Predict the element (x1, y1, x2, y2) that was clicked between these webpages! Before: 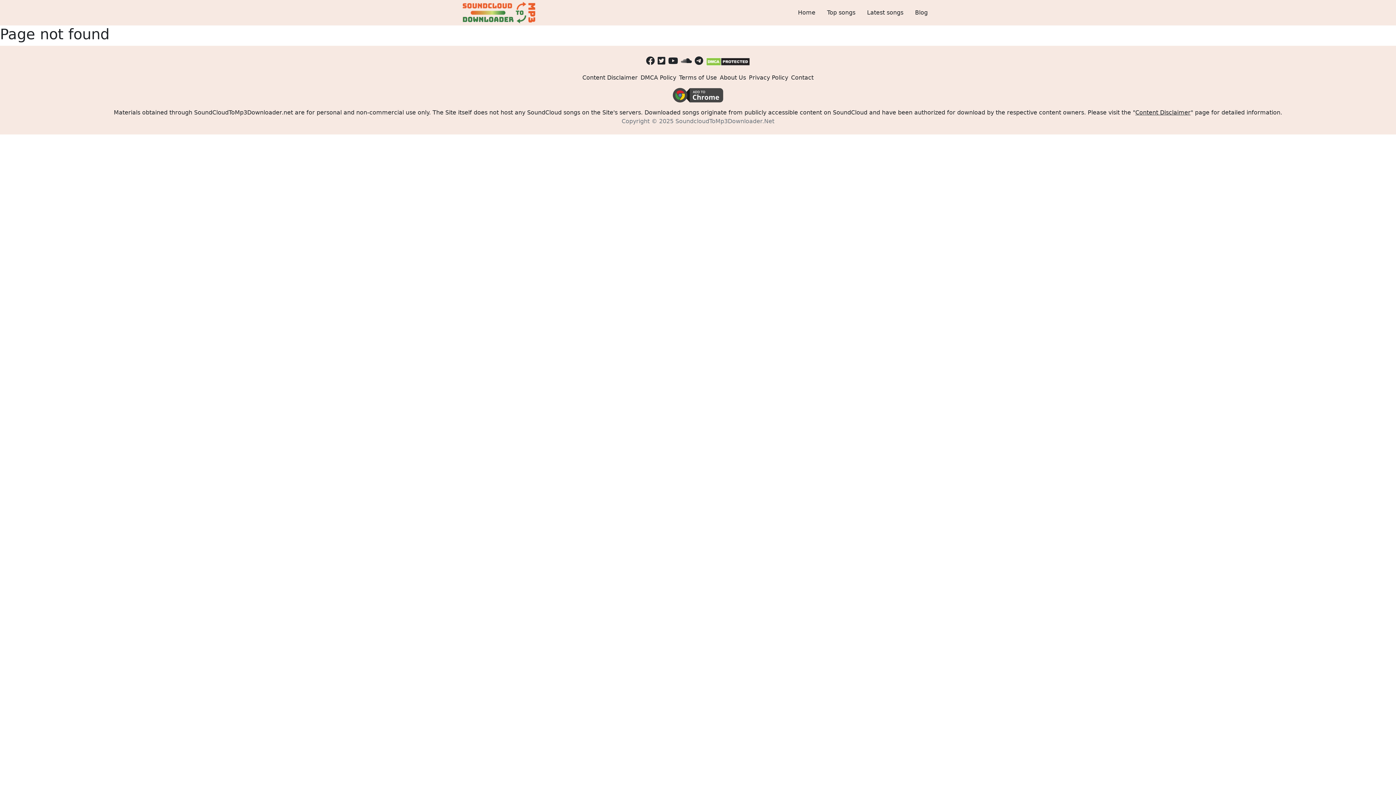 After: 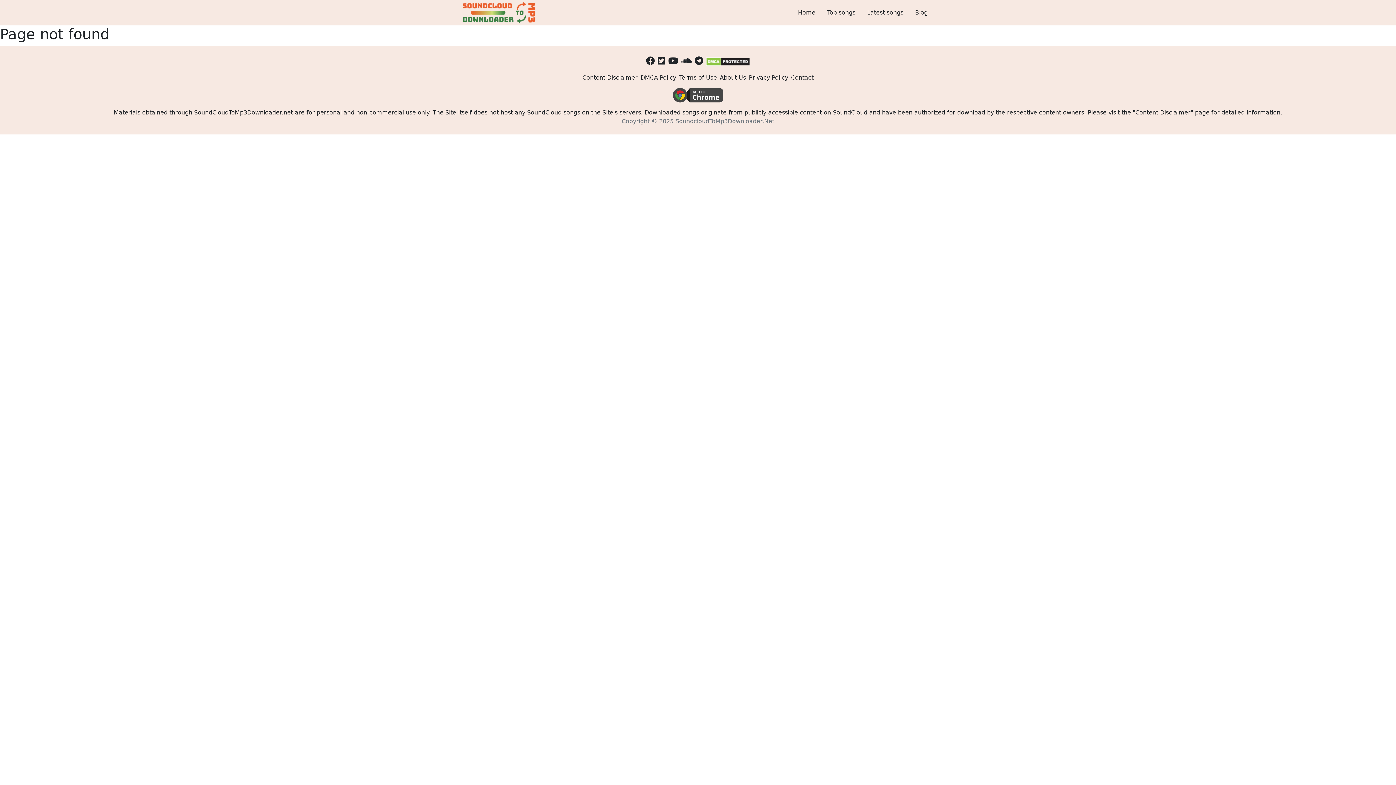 Action: bbox: (694, 56, 703, 66)